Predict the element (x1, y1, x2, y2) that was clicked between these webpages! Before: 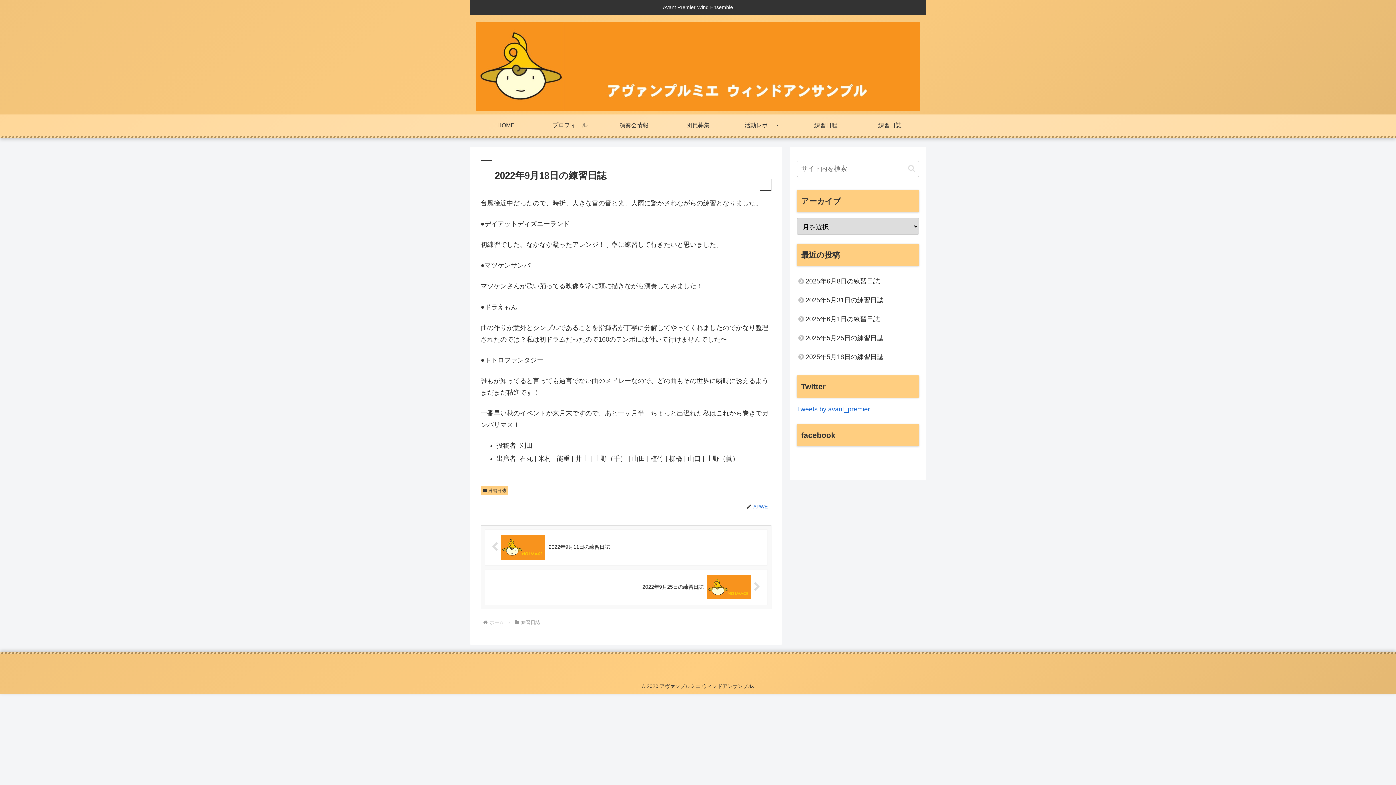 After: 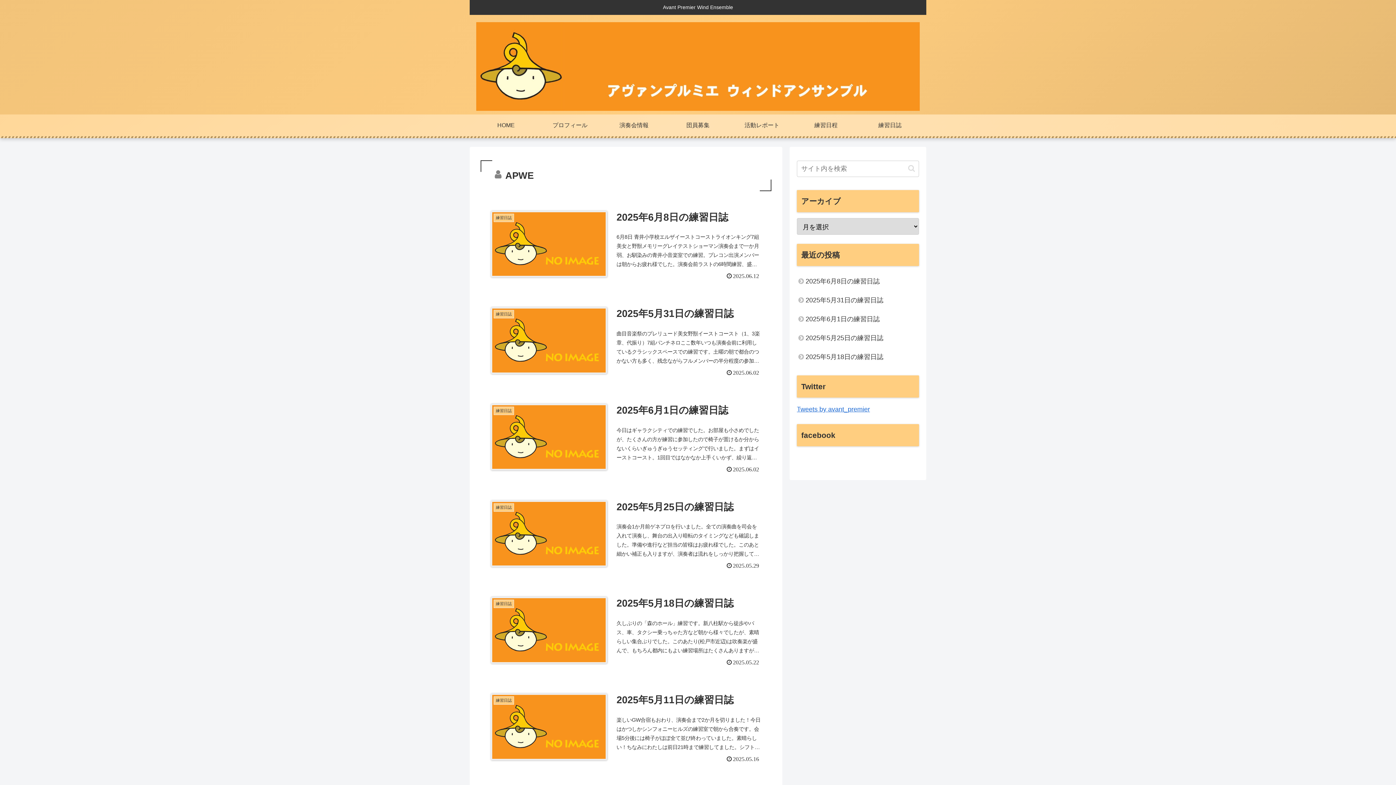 Action: bbox: (752, 504, 771, 509) label: APWE